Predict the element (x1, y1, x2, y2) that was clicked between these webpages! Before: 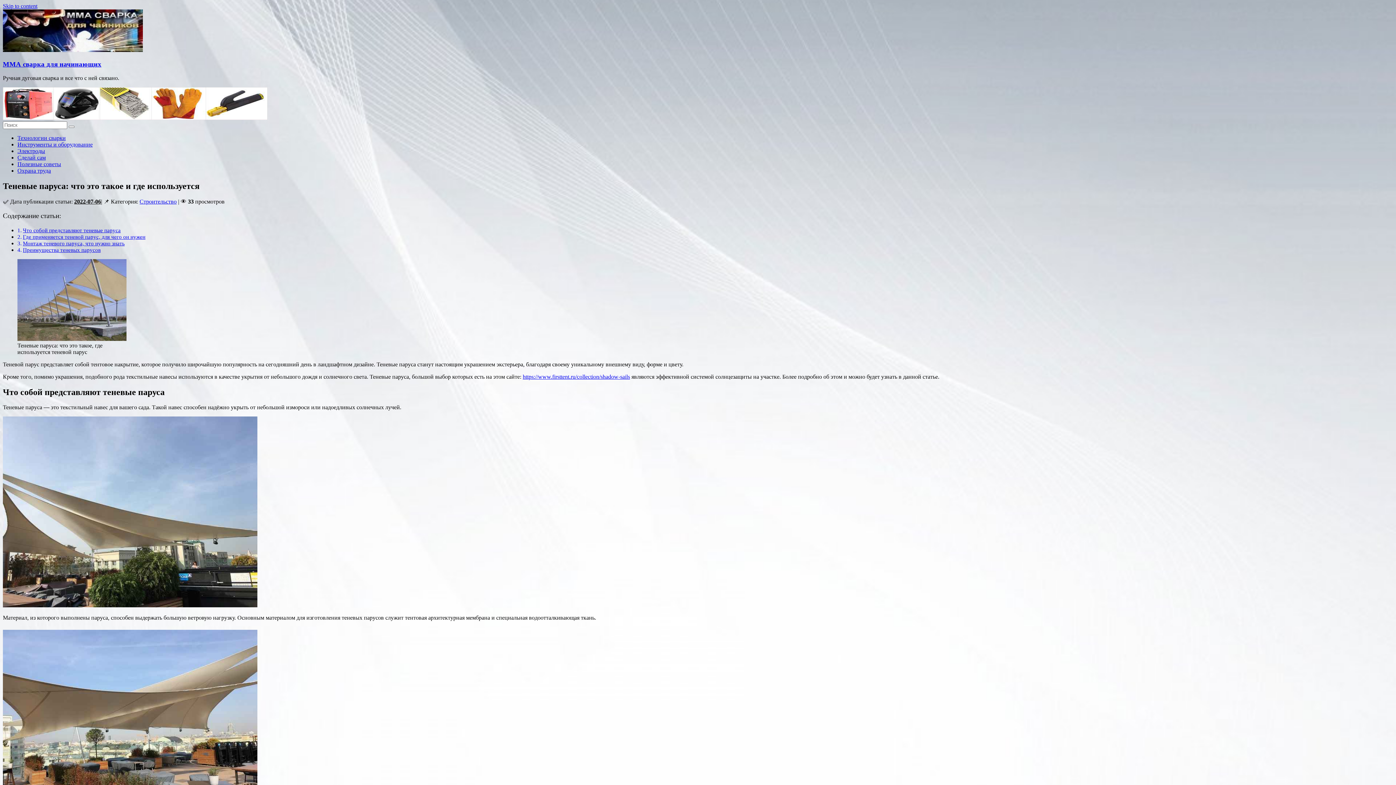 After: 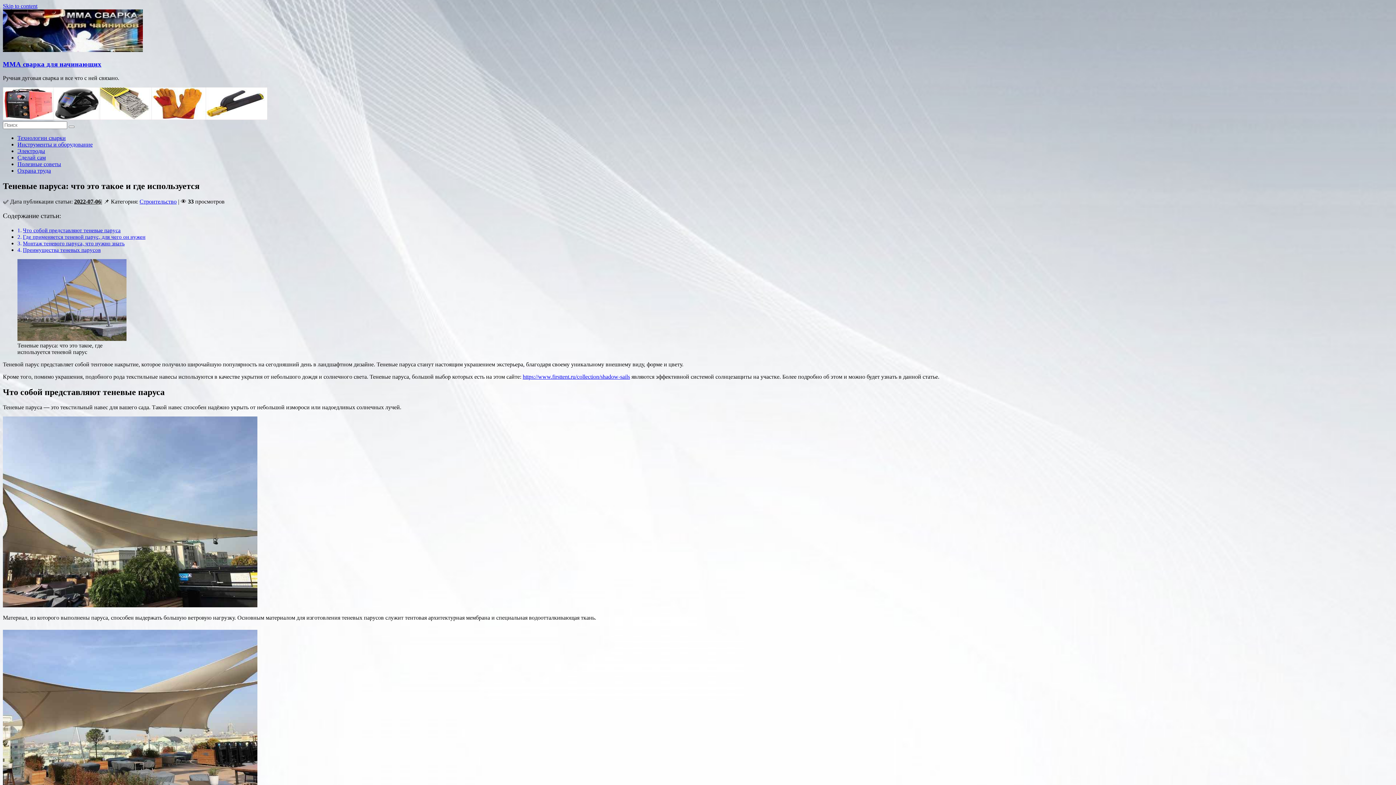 Action: bbox: (2, 115, 267, 121)